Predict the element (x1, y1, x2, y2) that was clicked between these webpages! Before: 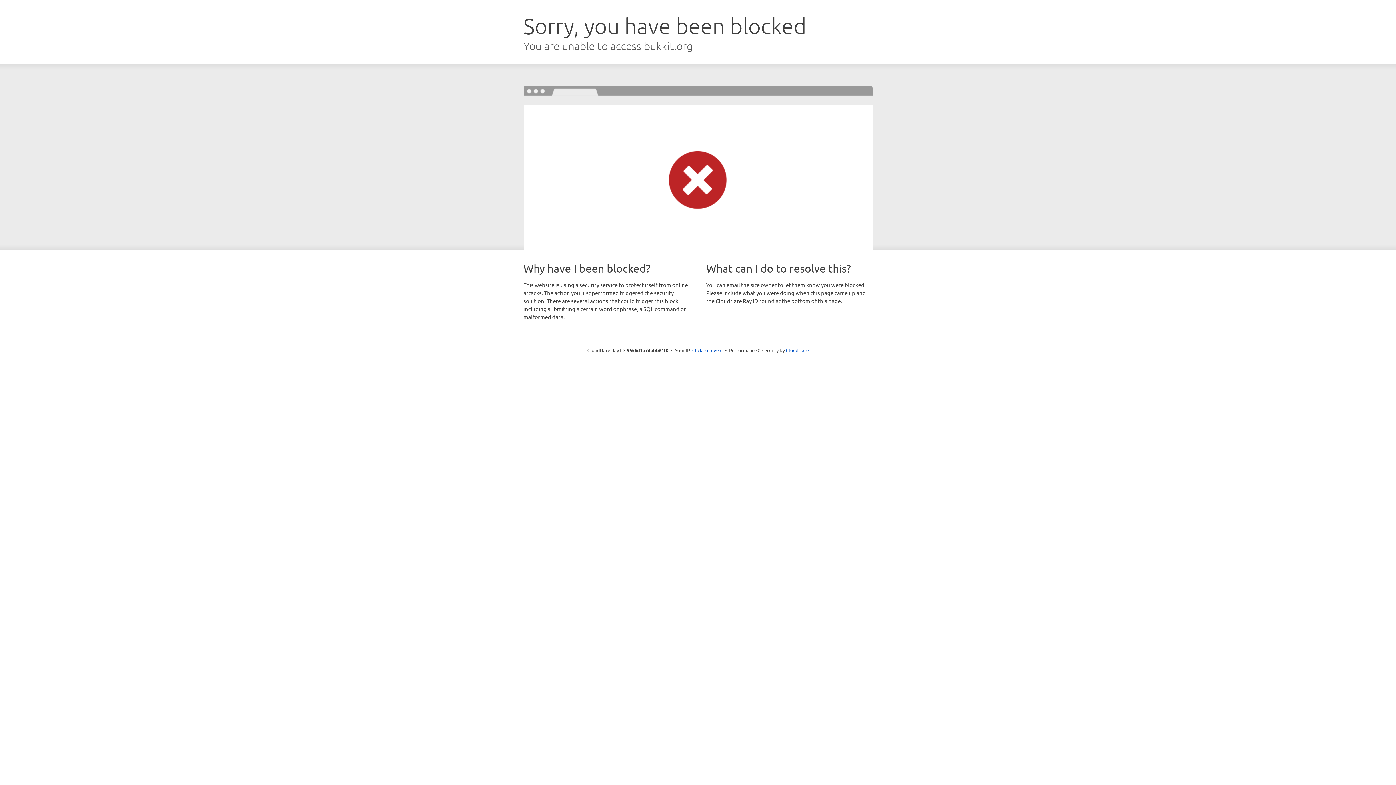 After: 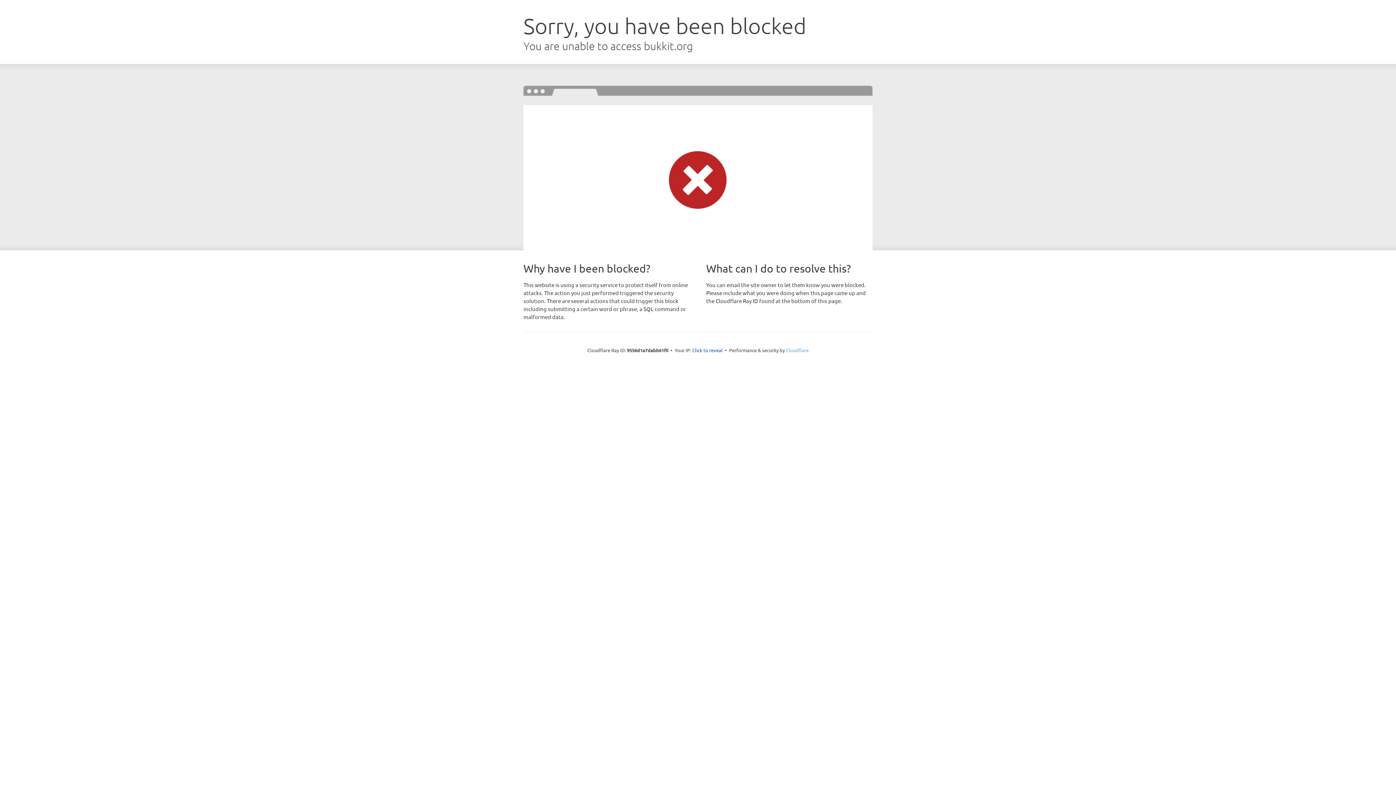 Action: label: Cloudflare bbox: (786, 347, 808, 353)